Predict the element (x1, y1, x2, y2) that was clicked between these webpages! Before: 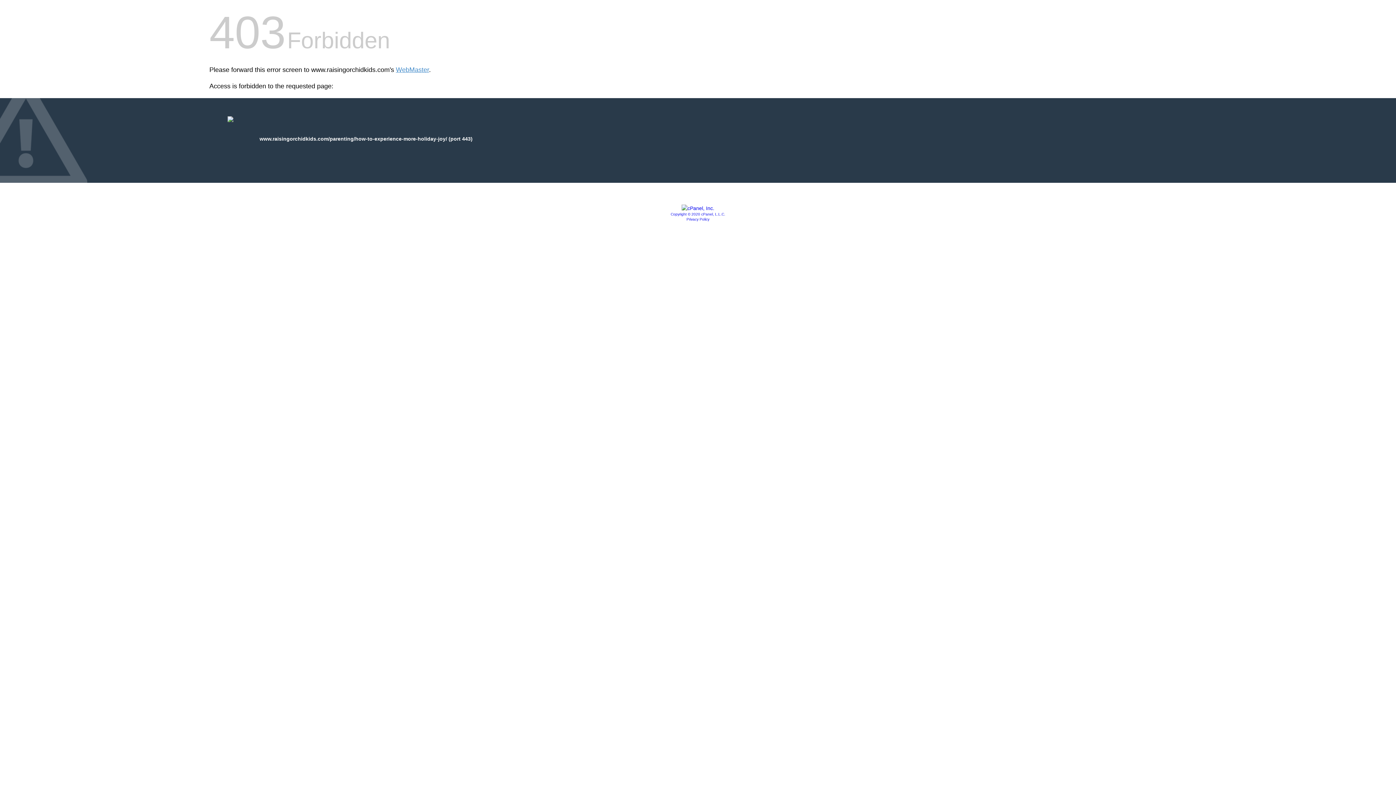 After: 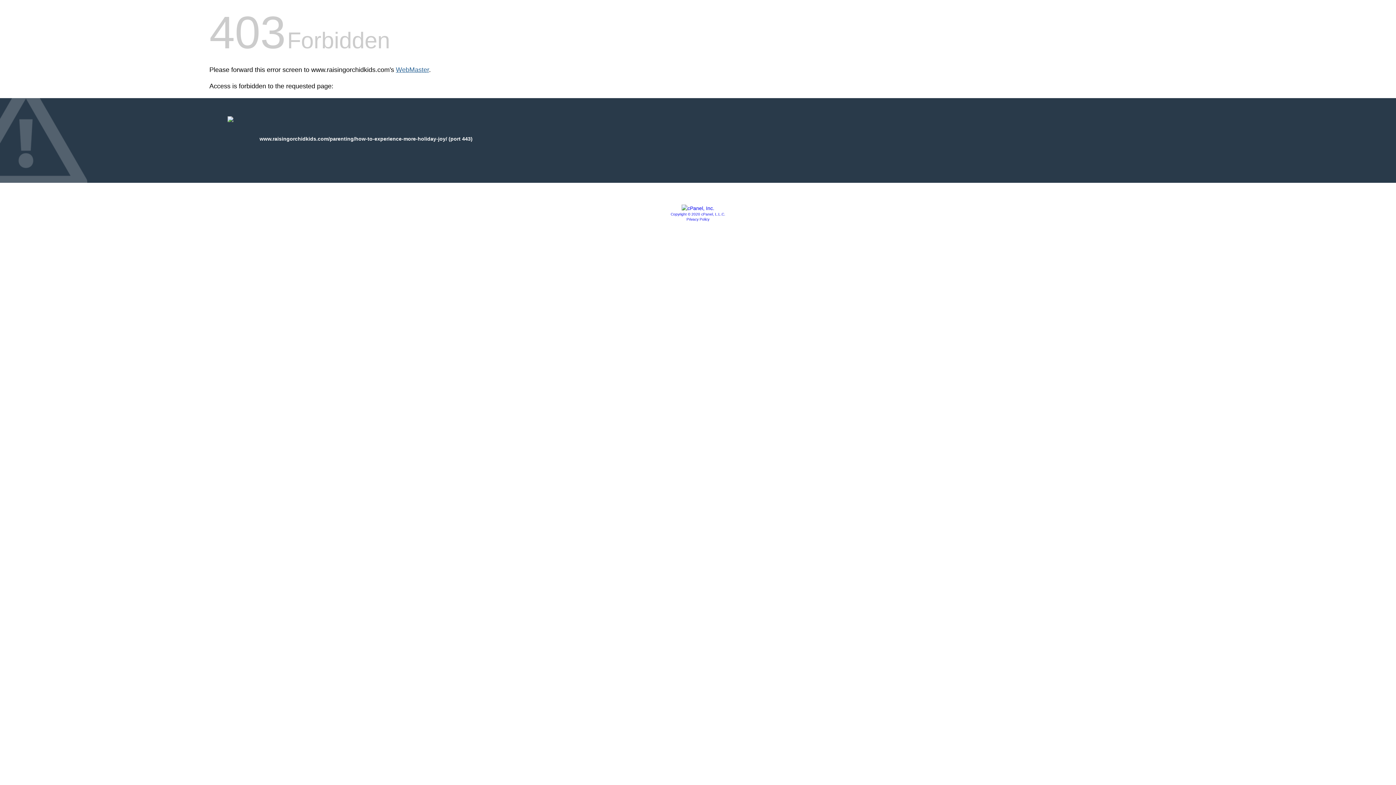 Action: label: WebMaster bbox: (396, 66, 429, 73)